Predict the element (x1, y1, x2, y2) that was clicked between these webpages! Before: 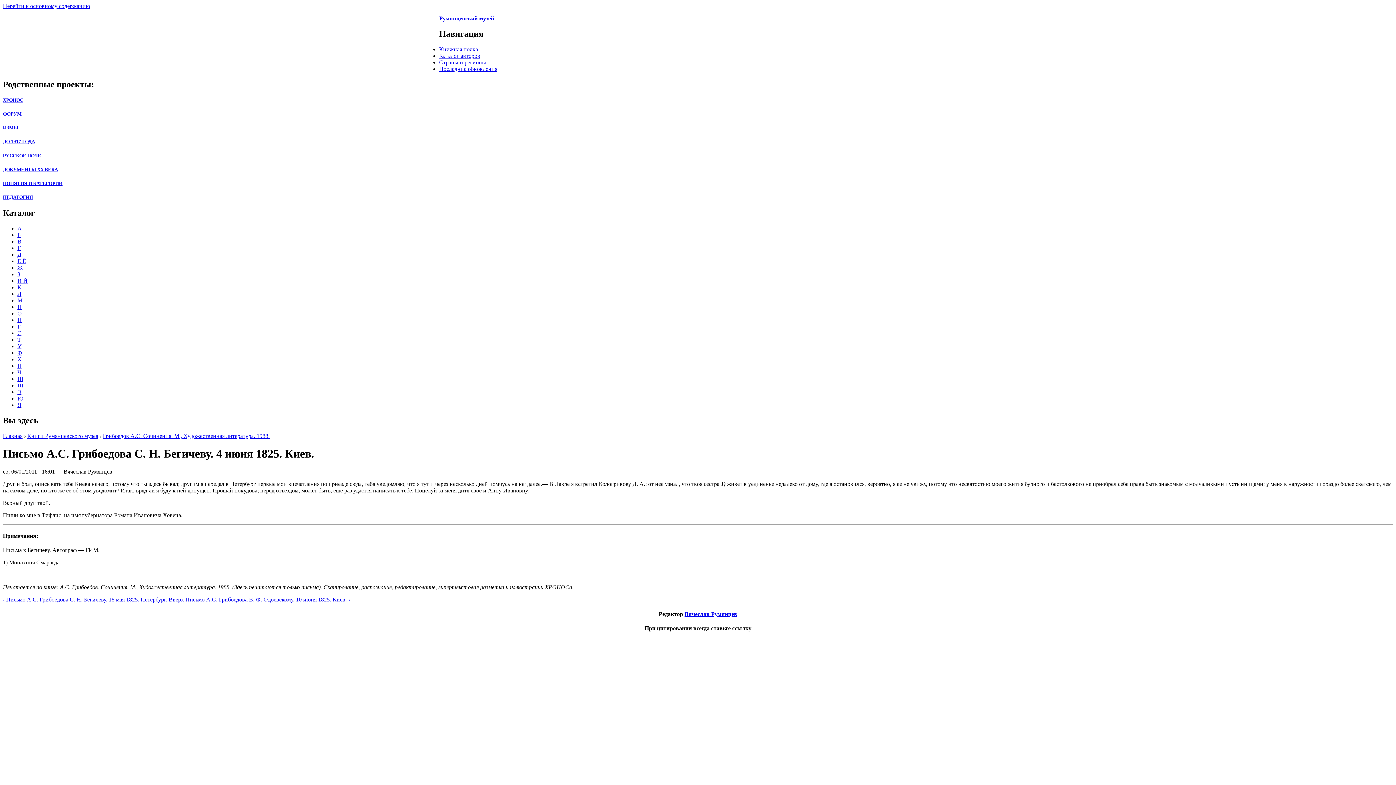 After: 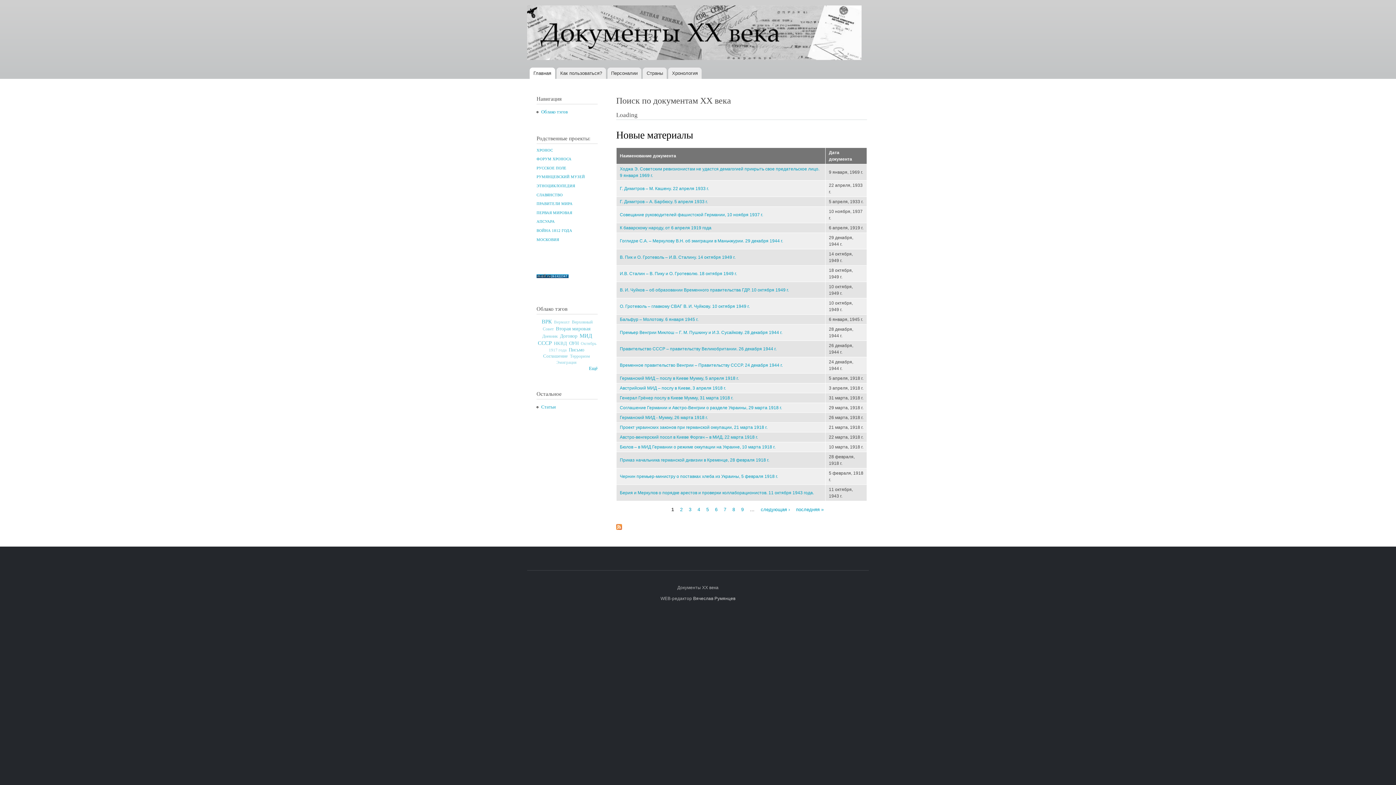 Action: bbox: (2, 166, 57, 172) label: ДОКУМЕНТЫ XX ВЕКА